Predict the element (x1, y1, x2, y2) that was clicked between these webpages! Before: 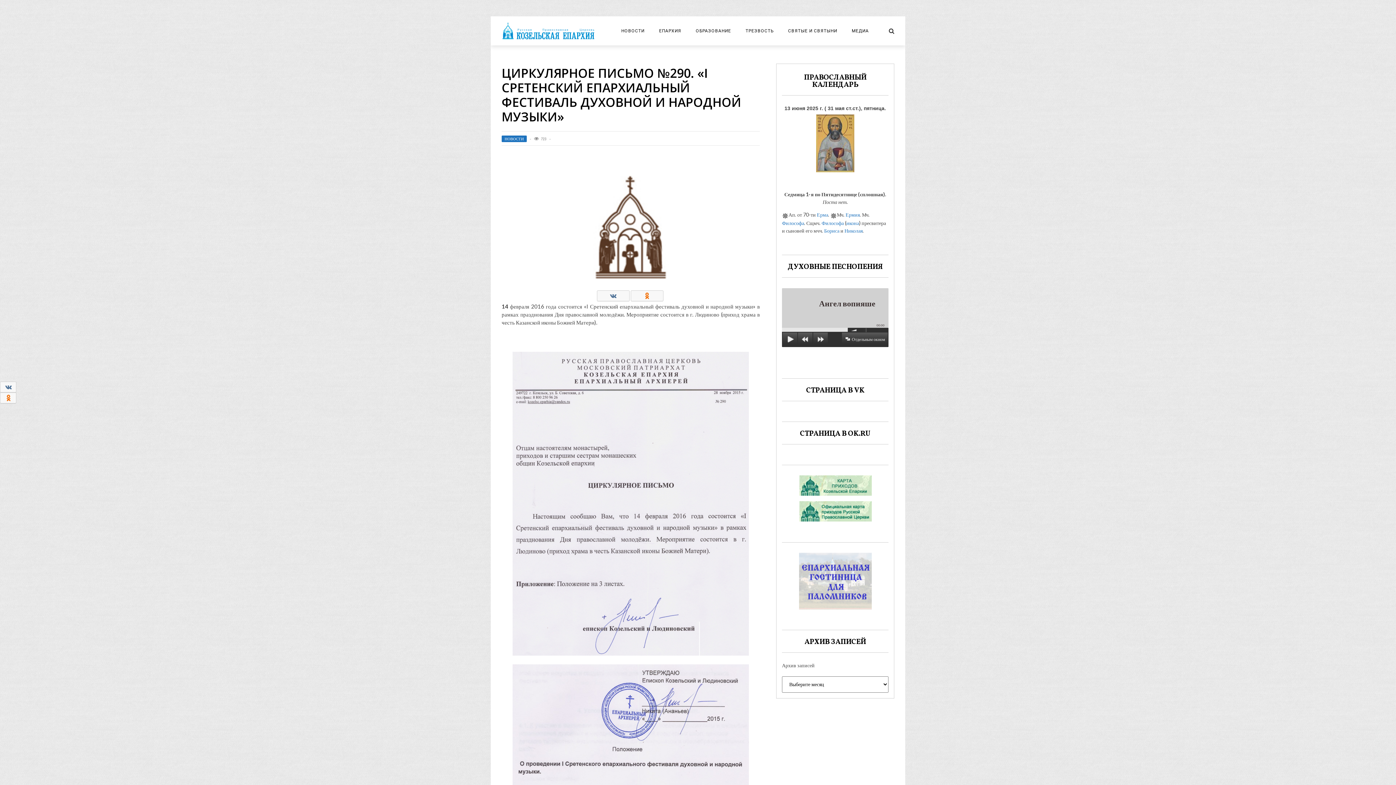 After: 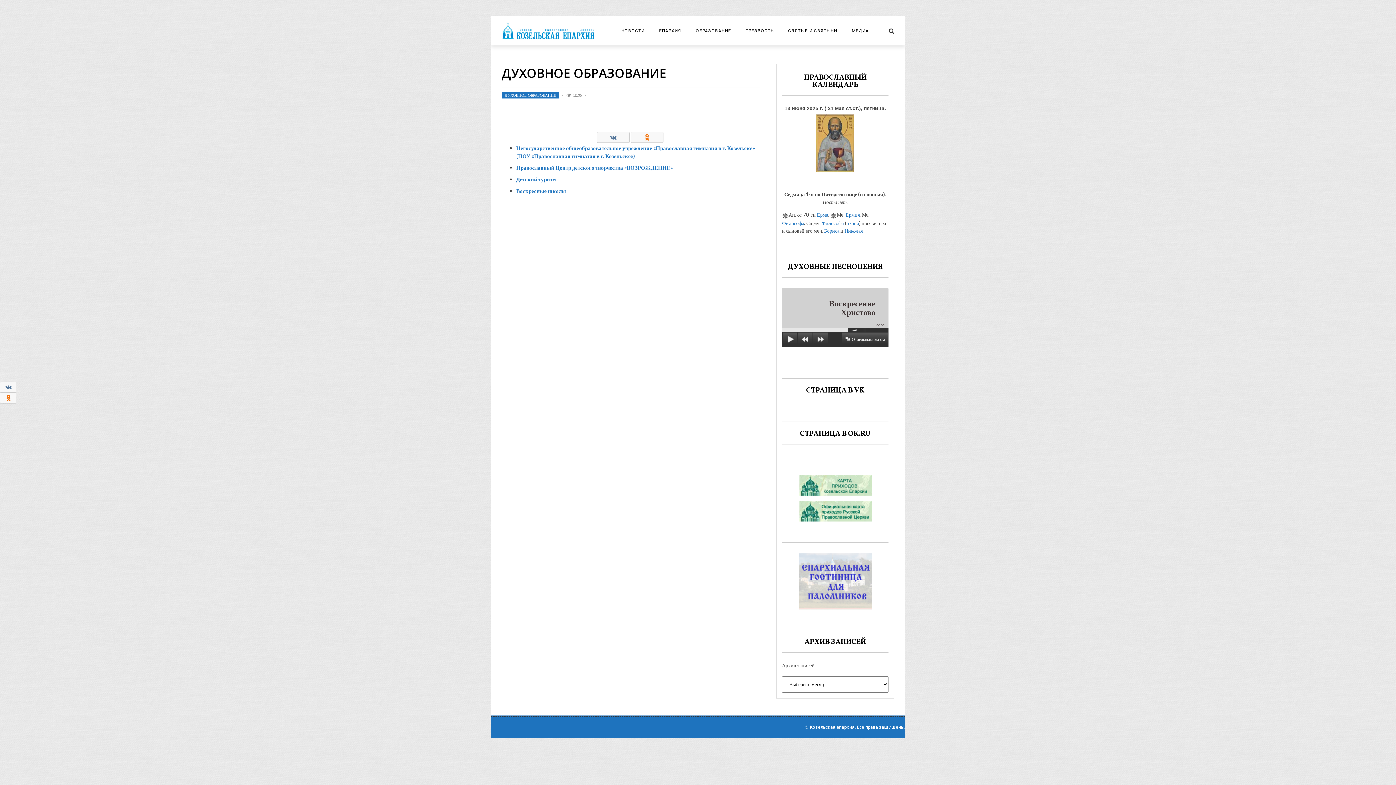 Action: bbox: (688, 28, 738, 33) label: ОБРАЗОВАНИЕ